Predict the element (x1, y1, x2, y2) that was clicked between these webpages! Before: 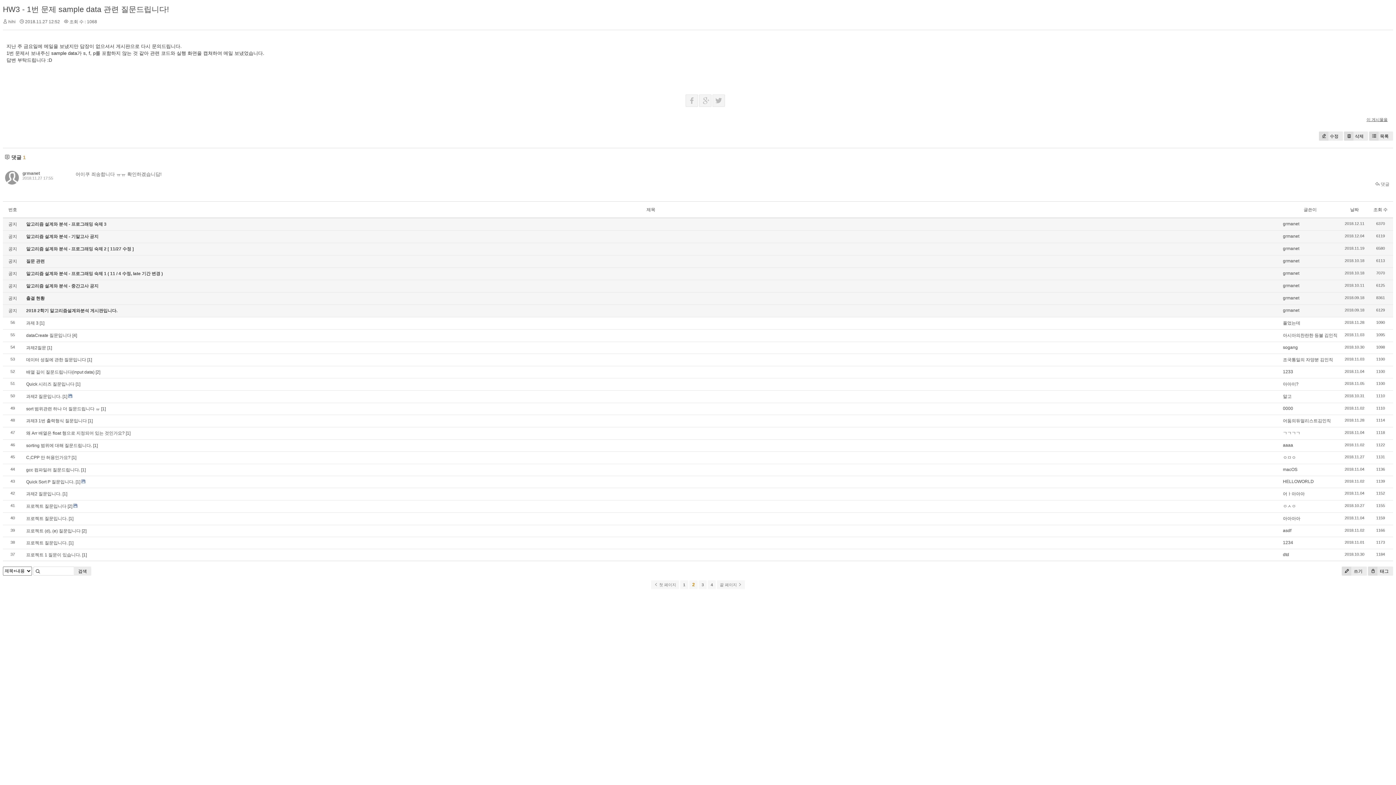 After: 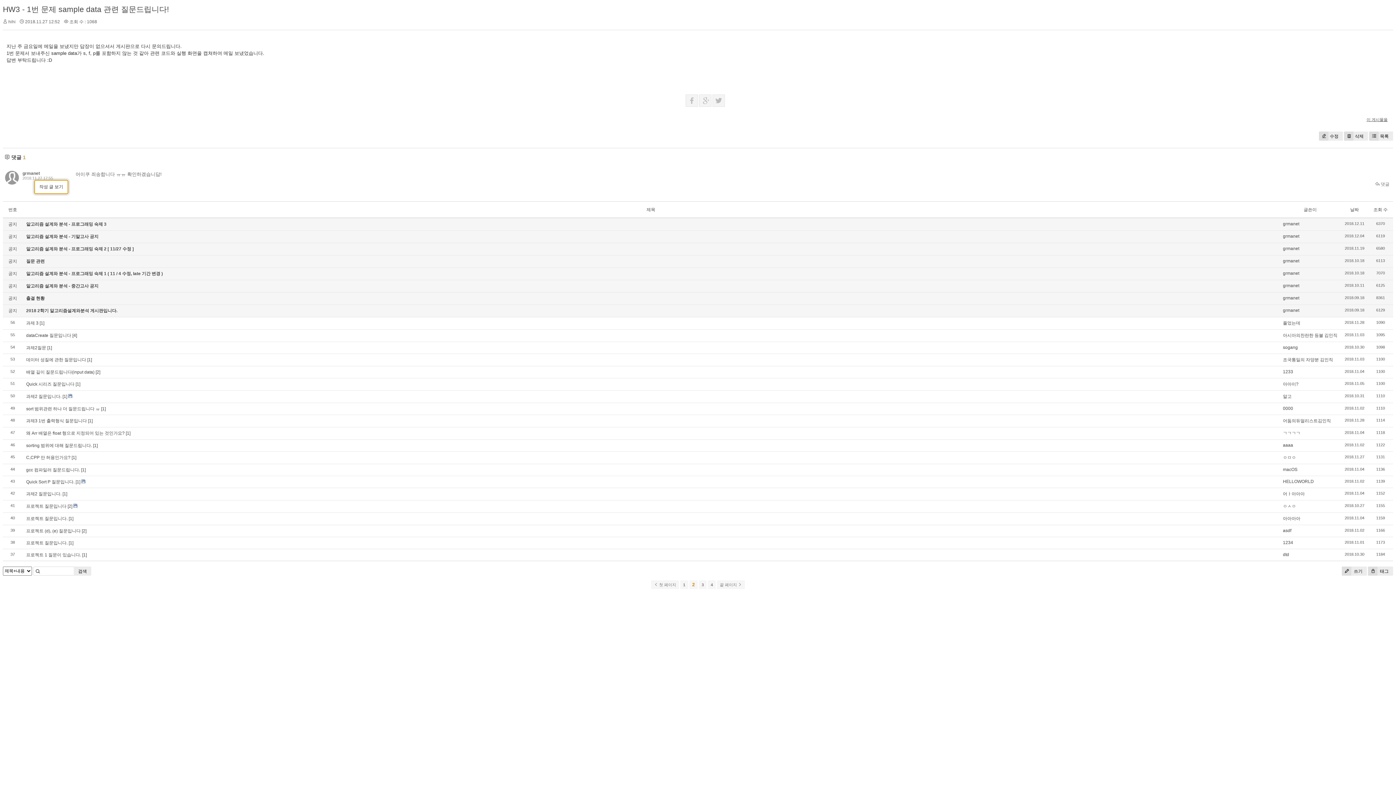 Action: label: grmanet bbox: (22, 170, 40, 176)